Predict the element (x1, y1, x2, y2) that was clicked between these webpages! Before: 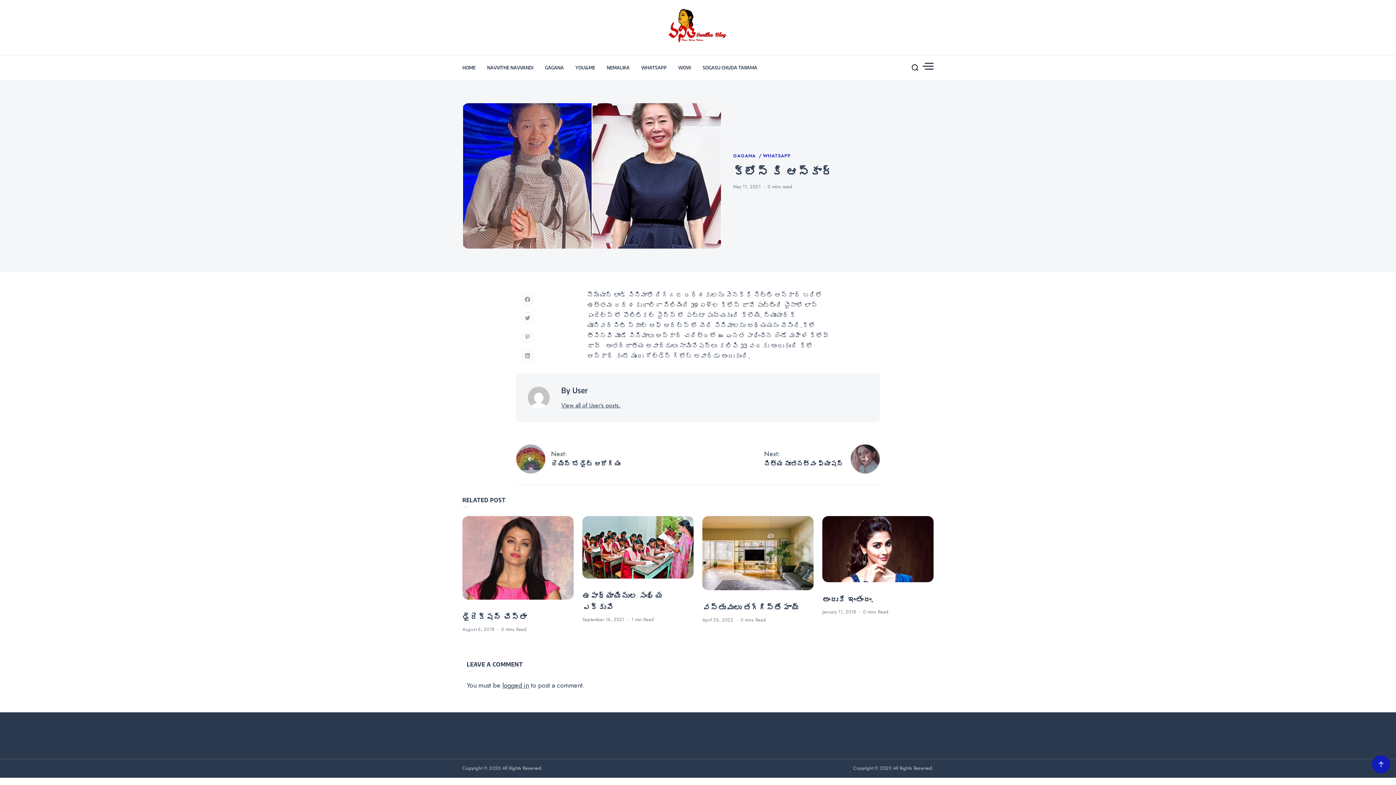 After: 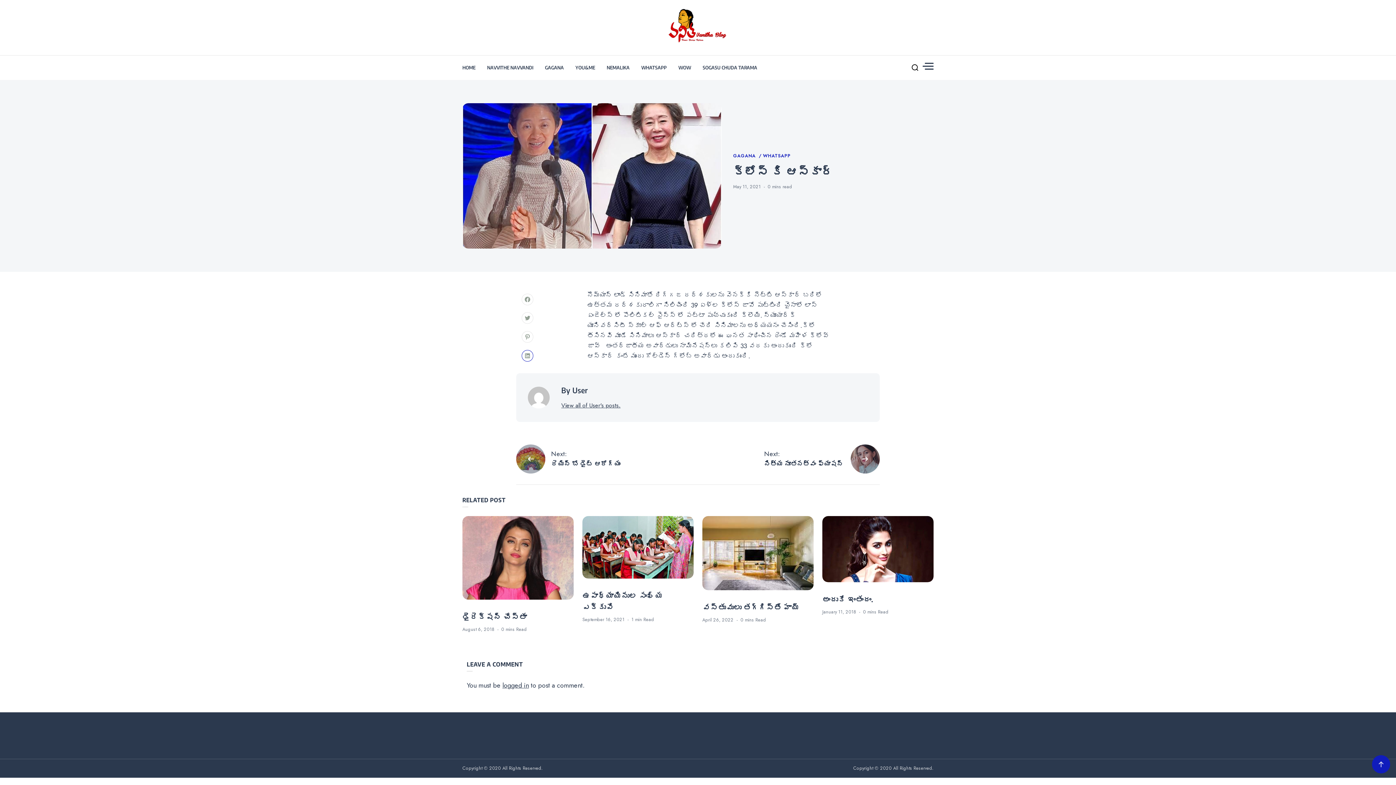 Action: bbox: (521, 350, 533, 361)